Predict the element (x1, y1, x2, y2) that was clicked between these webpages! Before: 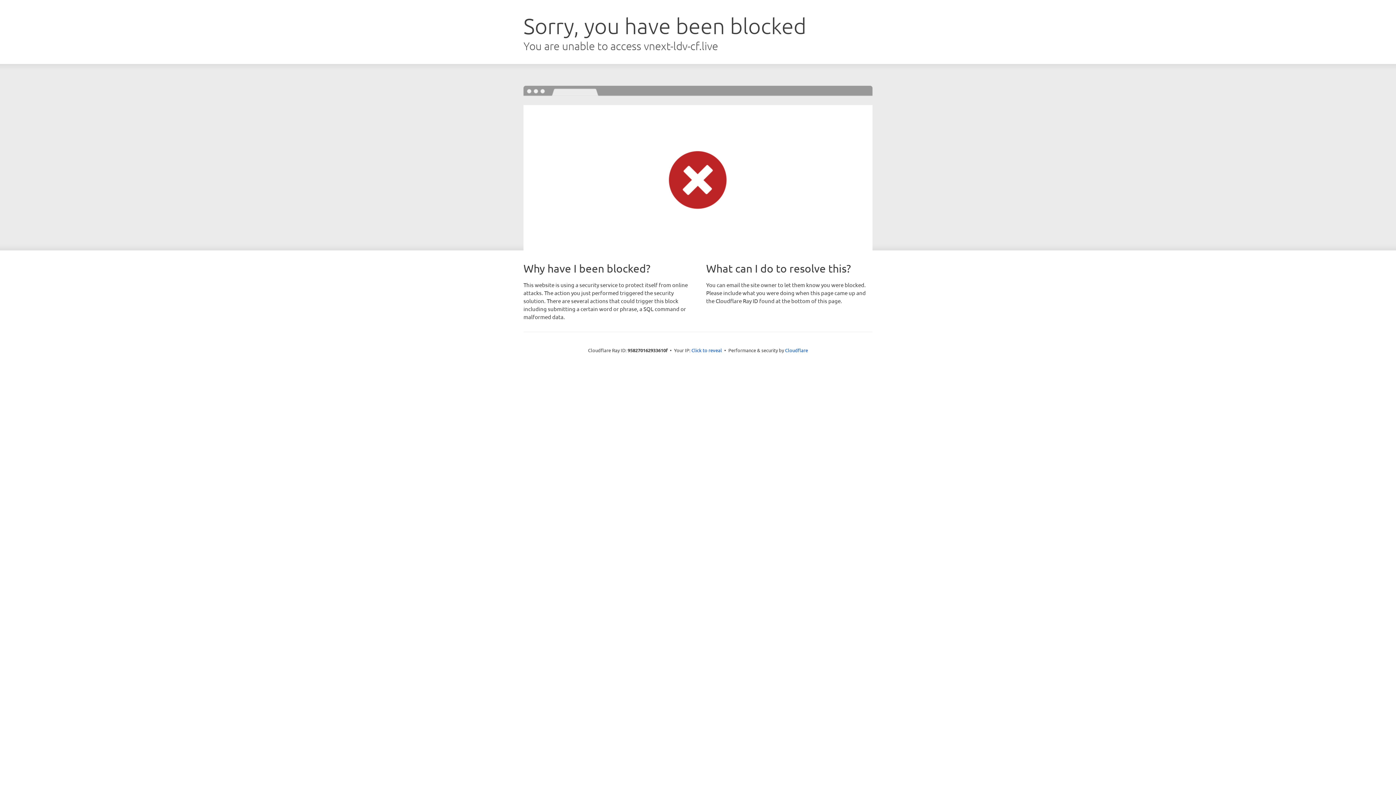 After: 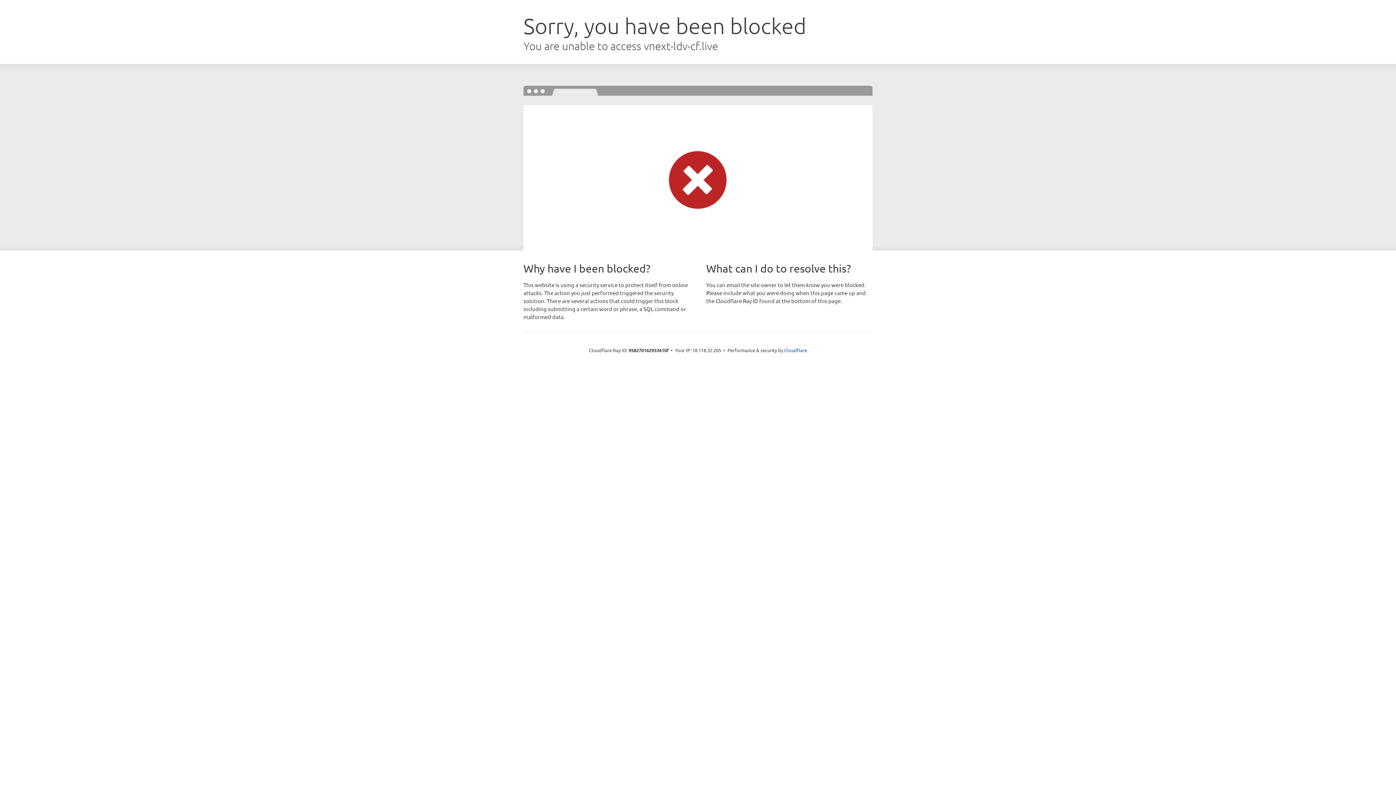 Action: bbox: (691, 346, 722, 353) label: Click to reveal